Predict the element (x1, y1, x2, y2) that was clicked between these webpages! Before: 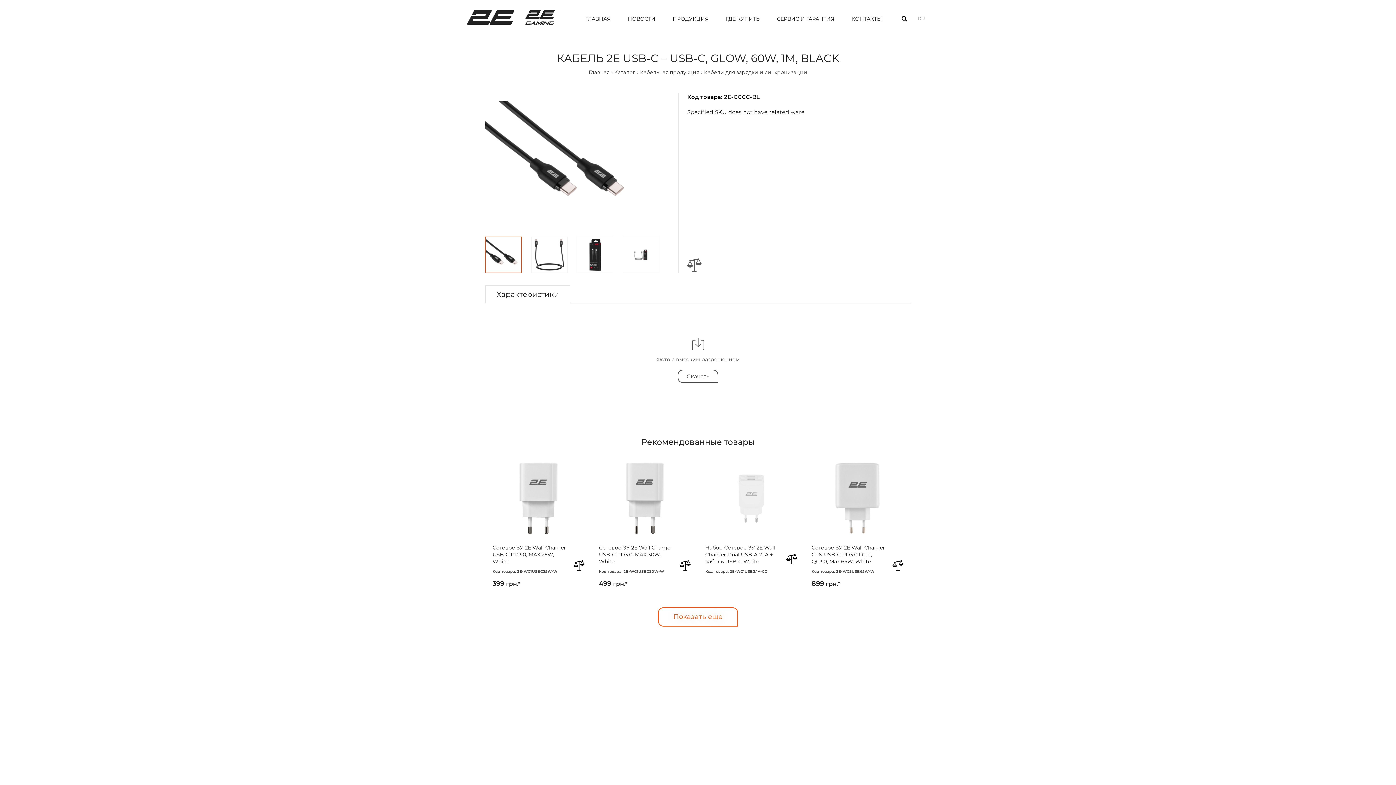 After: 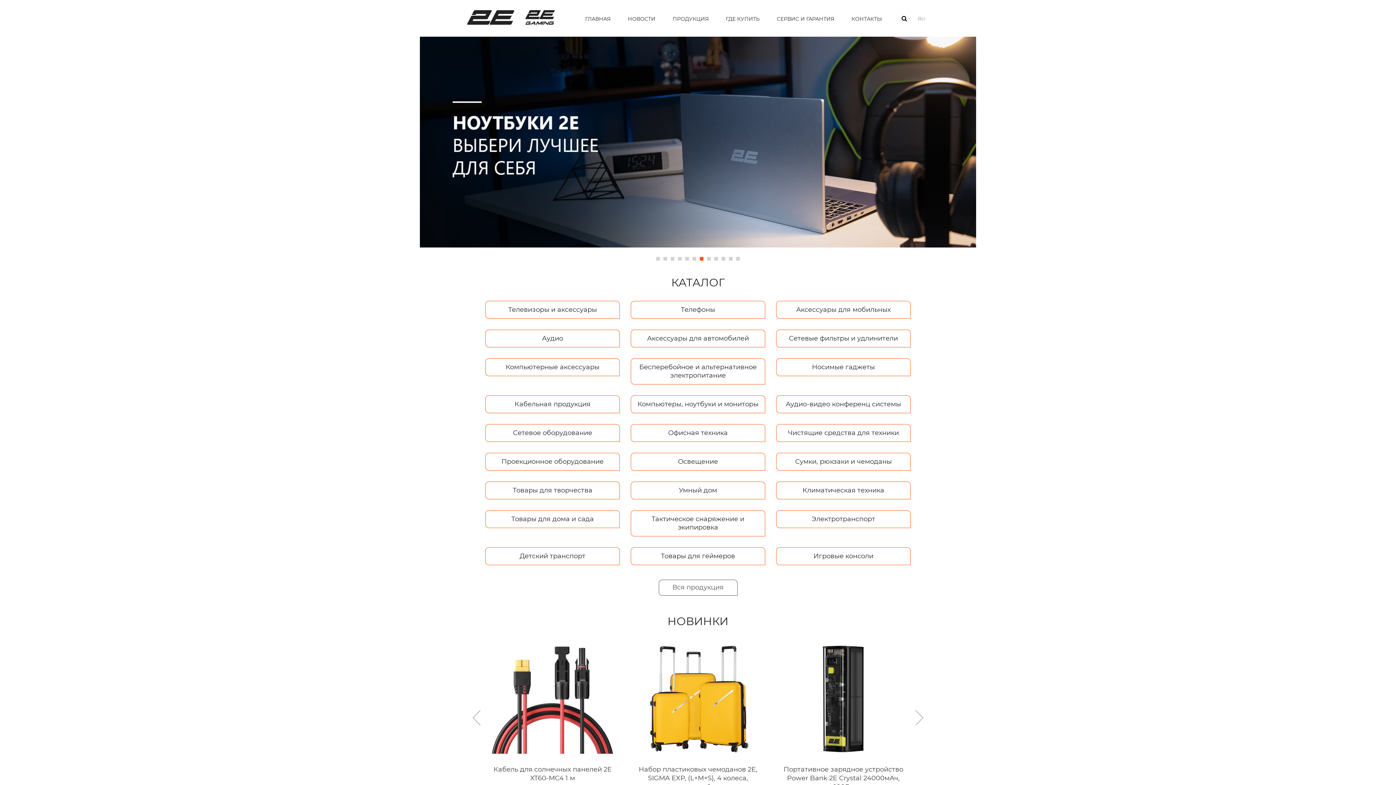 Action: bbox: (588, 69, 609, 75) label: Главная